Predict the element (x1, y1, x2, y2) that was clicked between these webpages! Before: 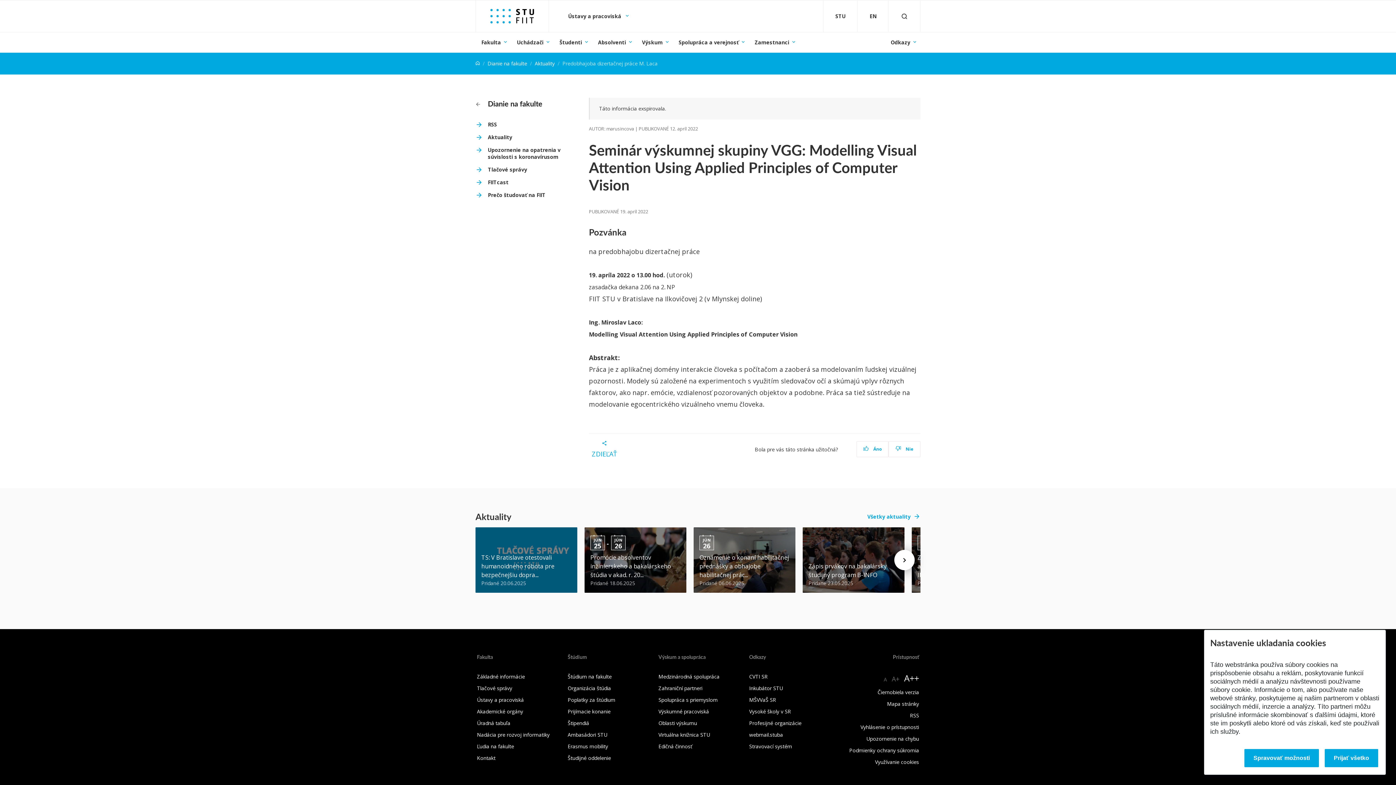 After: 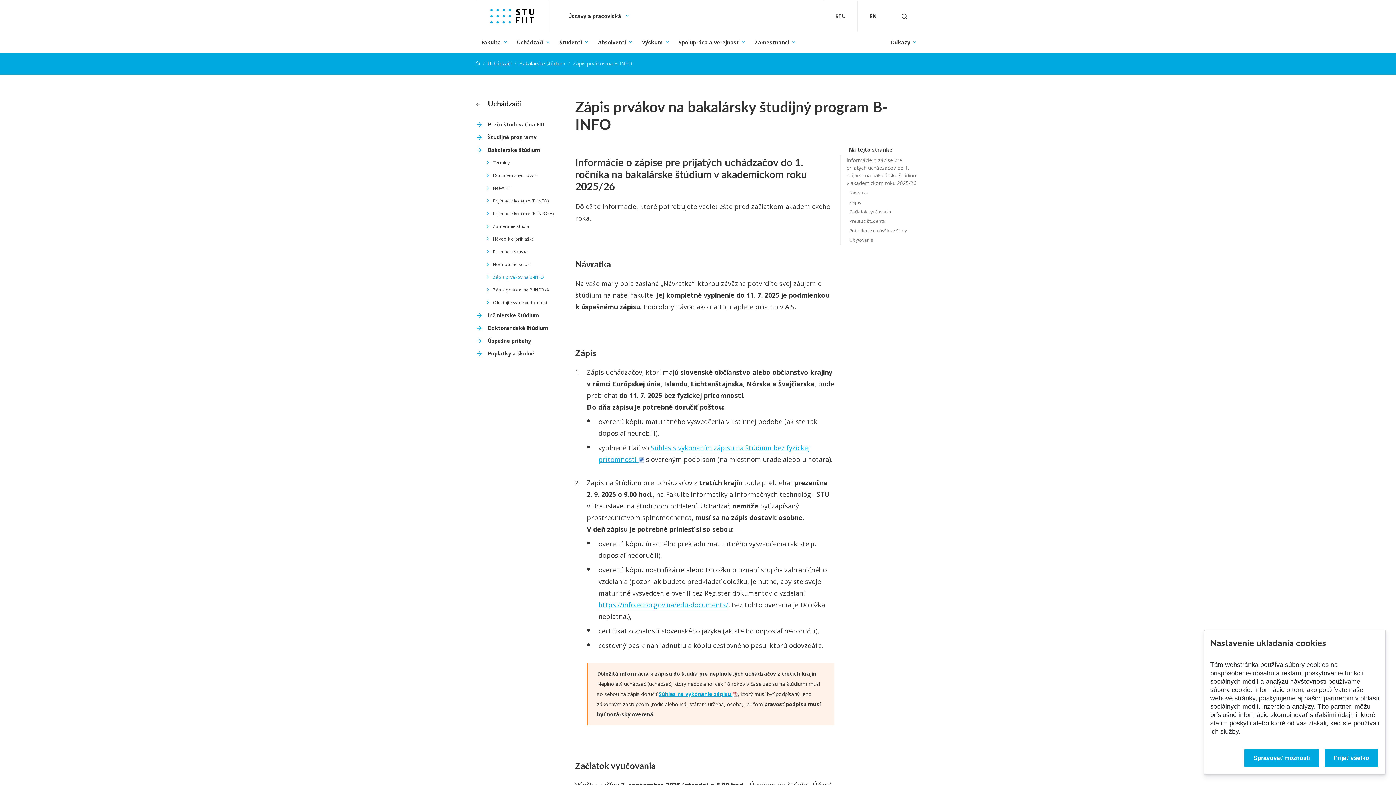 Action: bbox: (802, 527, 904, 593) label: Zápis prvákov na bakalársky študijný program B-INFO
Pridané 23.05.2025